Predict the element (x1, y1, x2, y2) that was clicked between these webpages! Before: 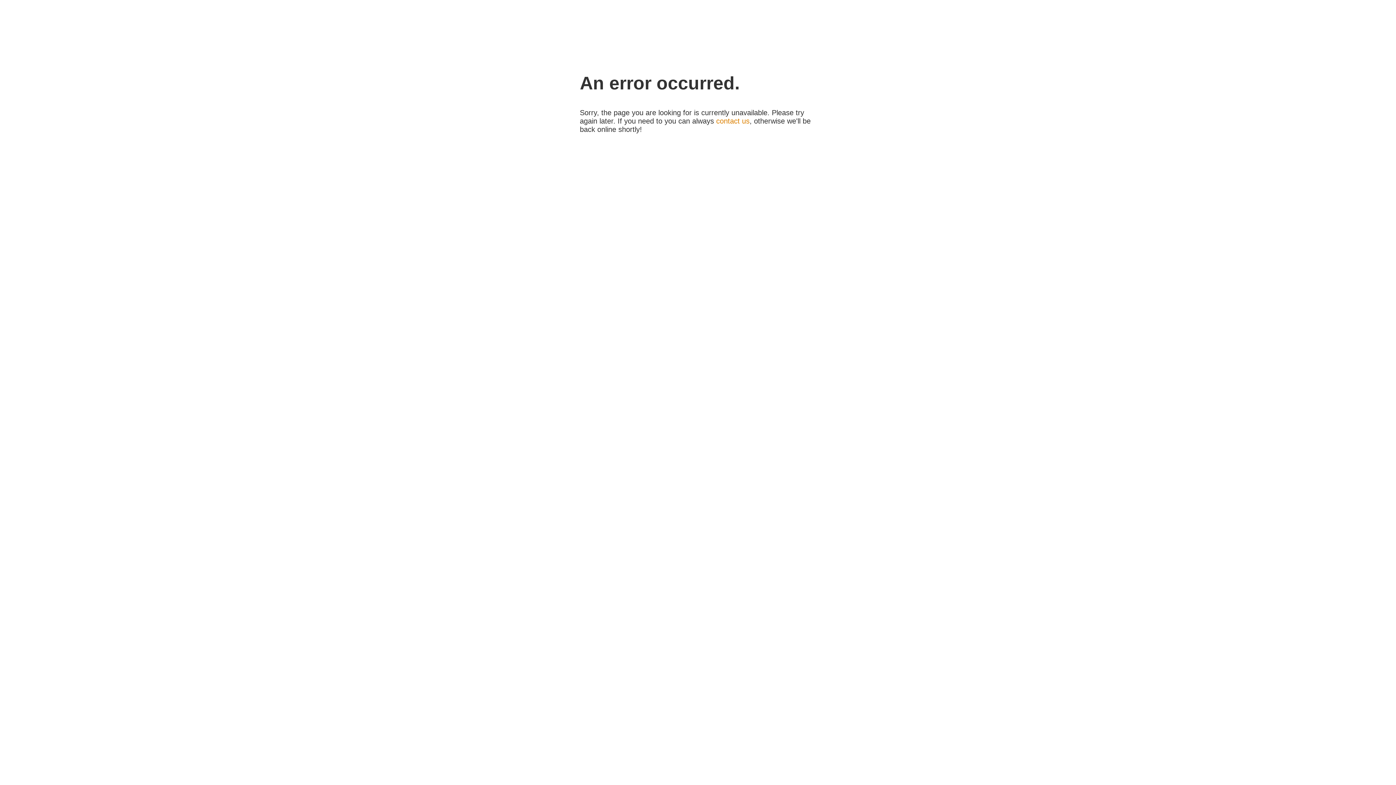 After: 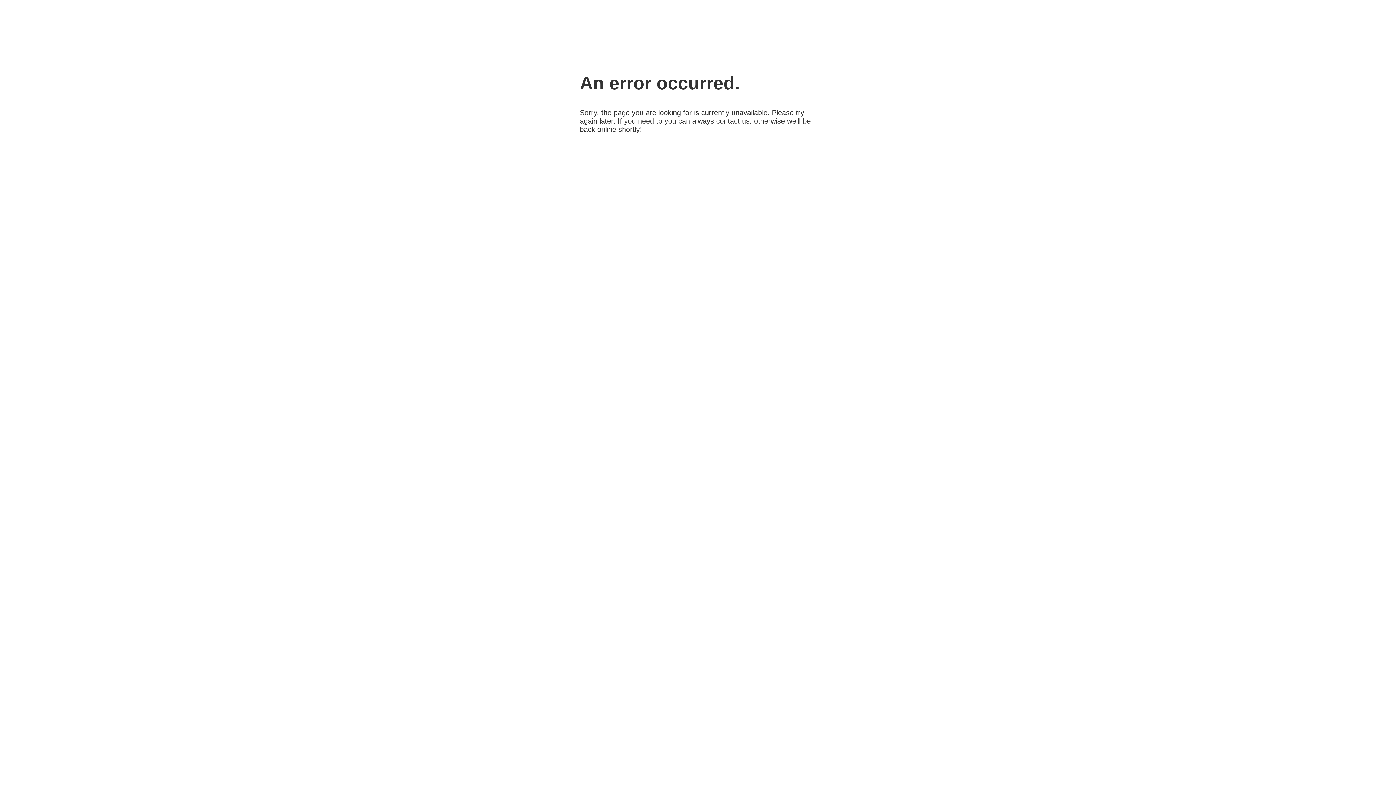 Action: bbox: (716, 117, 749, 125) label: contact us